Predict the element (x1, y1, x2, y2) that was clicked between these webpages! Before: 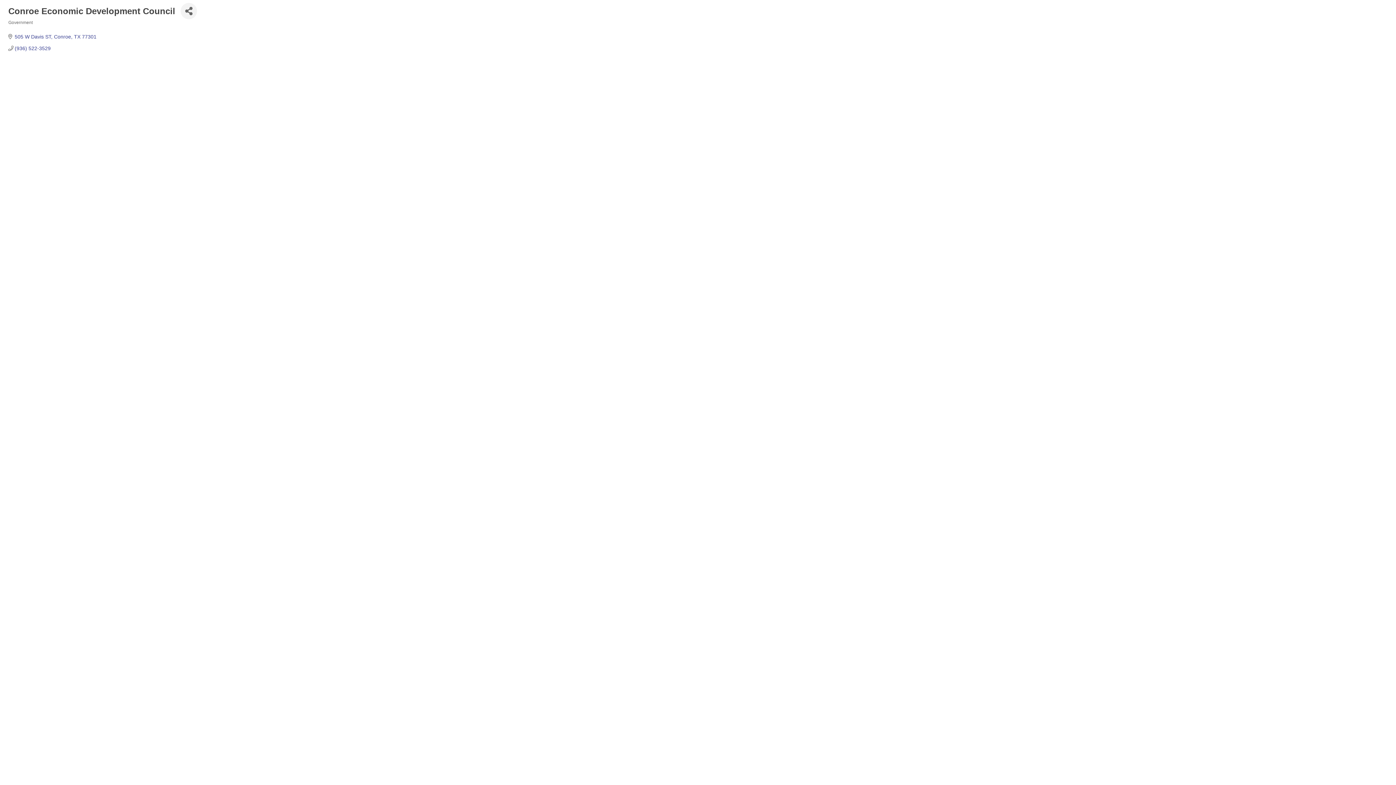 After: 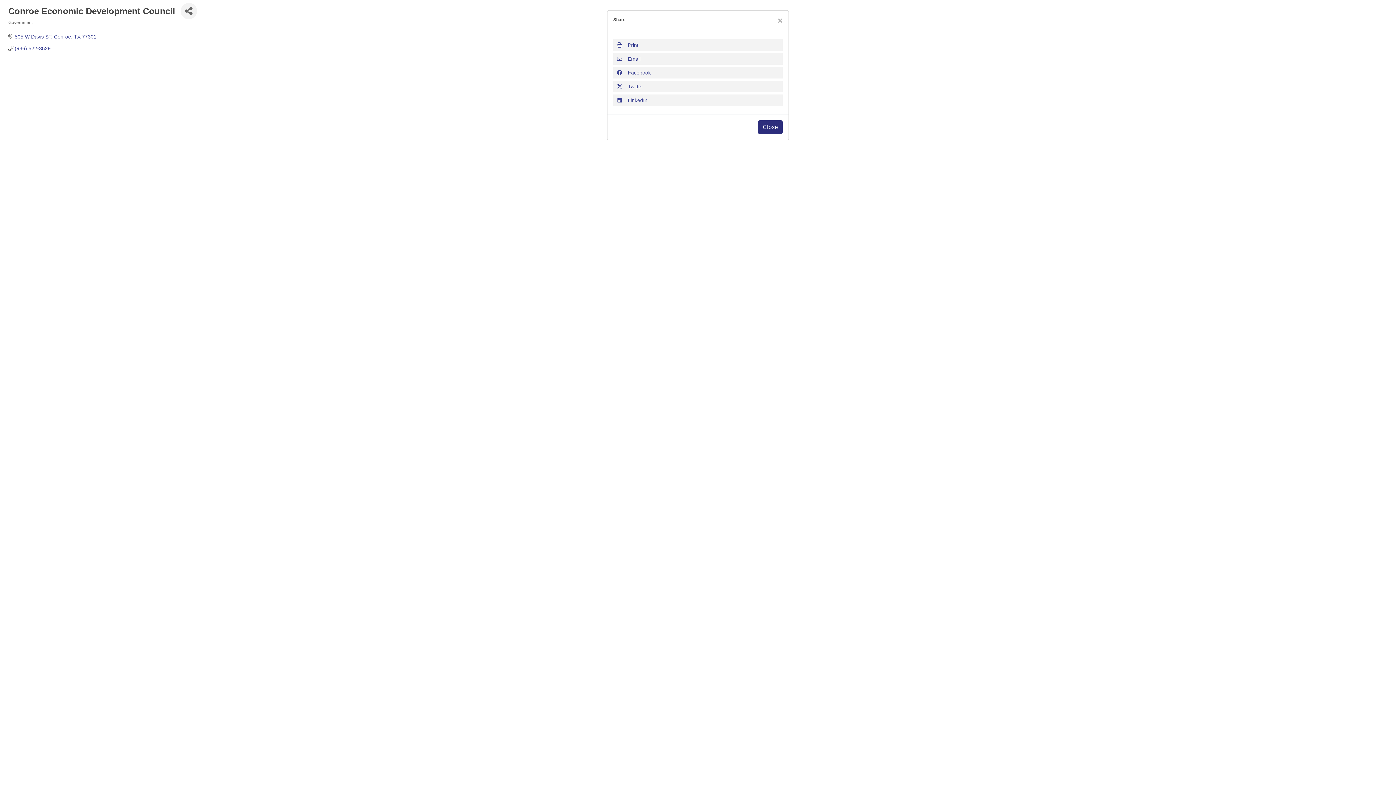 Action: label: Share Button bbox: (180, 2, 197, 19)